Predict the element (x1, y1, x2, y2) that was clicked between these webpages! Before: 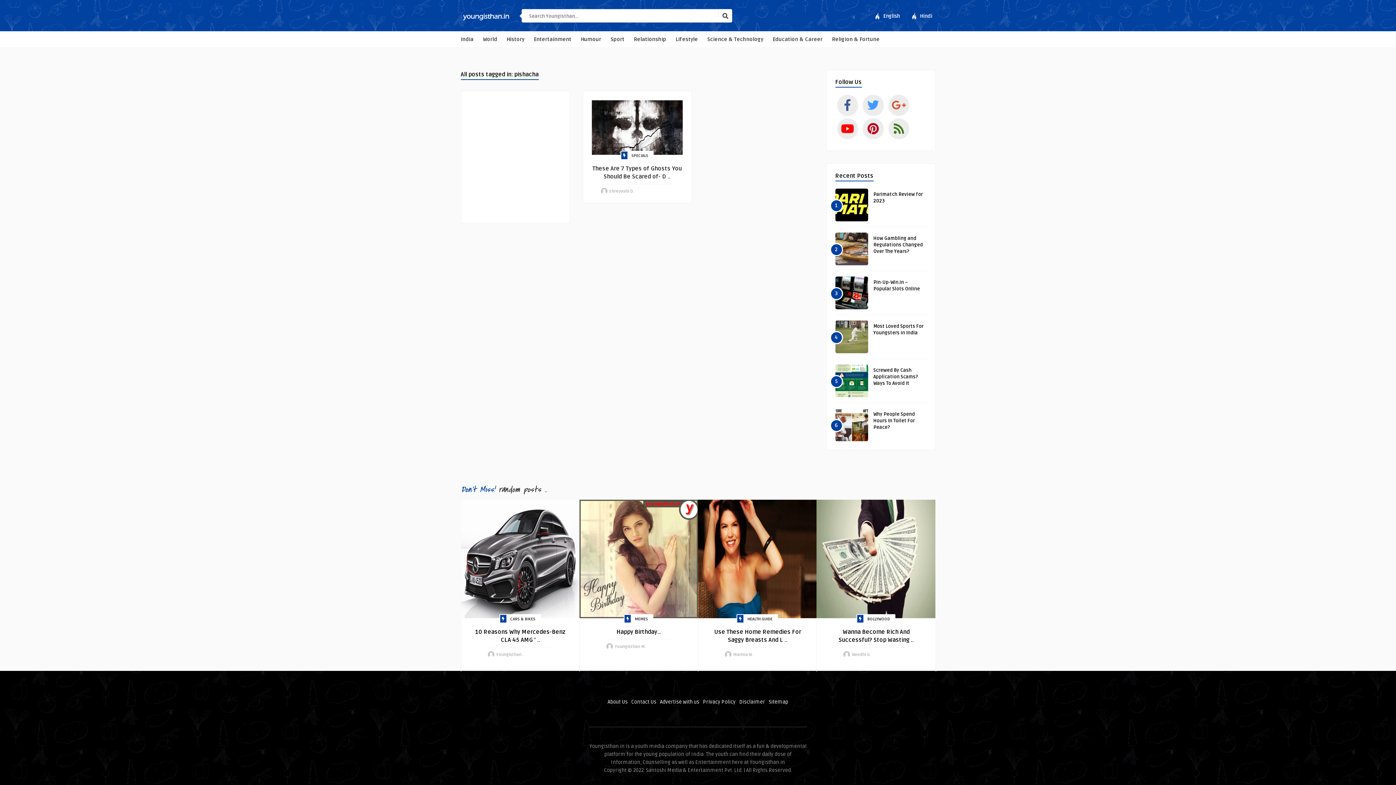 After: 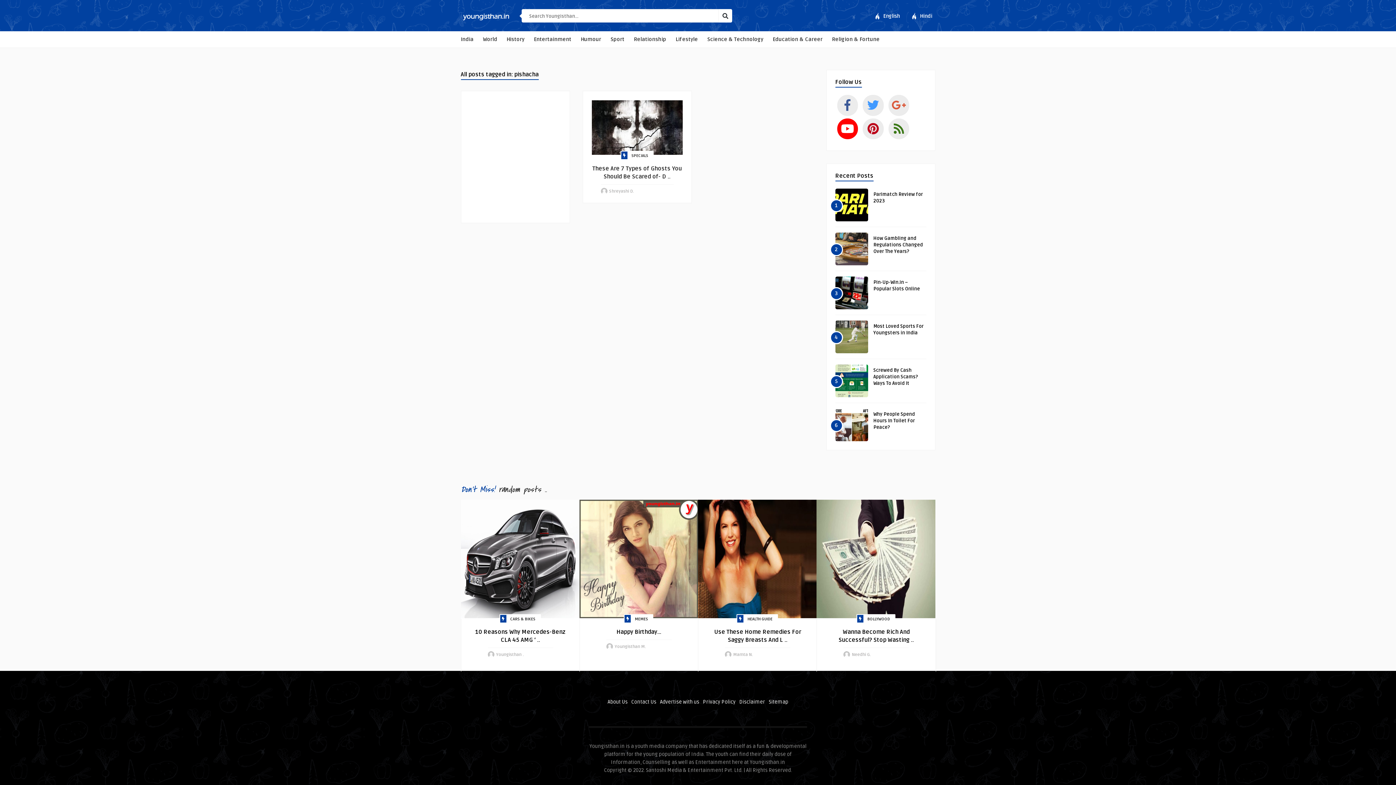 Action: bbox: (837, 118, 858, 139)